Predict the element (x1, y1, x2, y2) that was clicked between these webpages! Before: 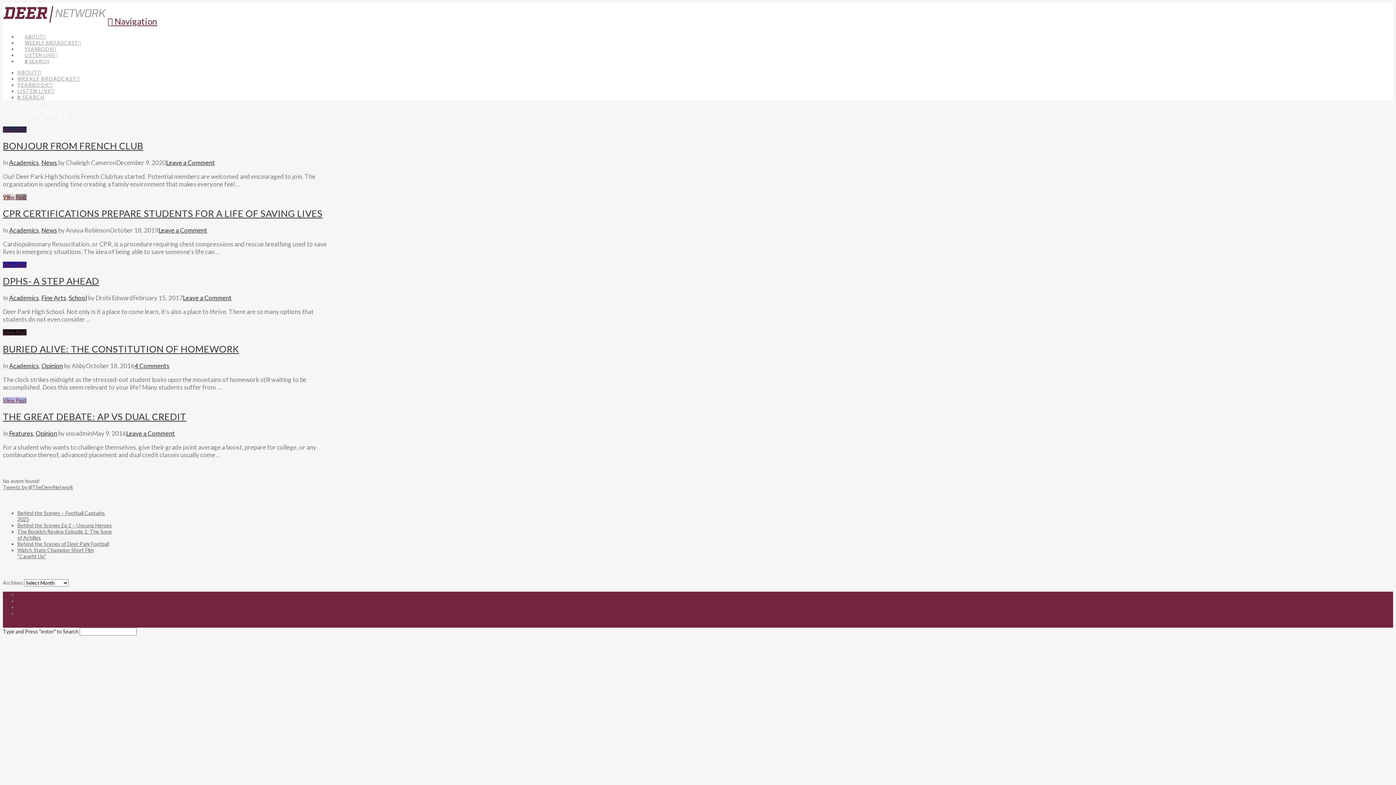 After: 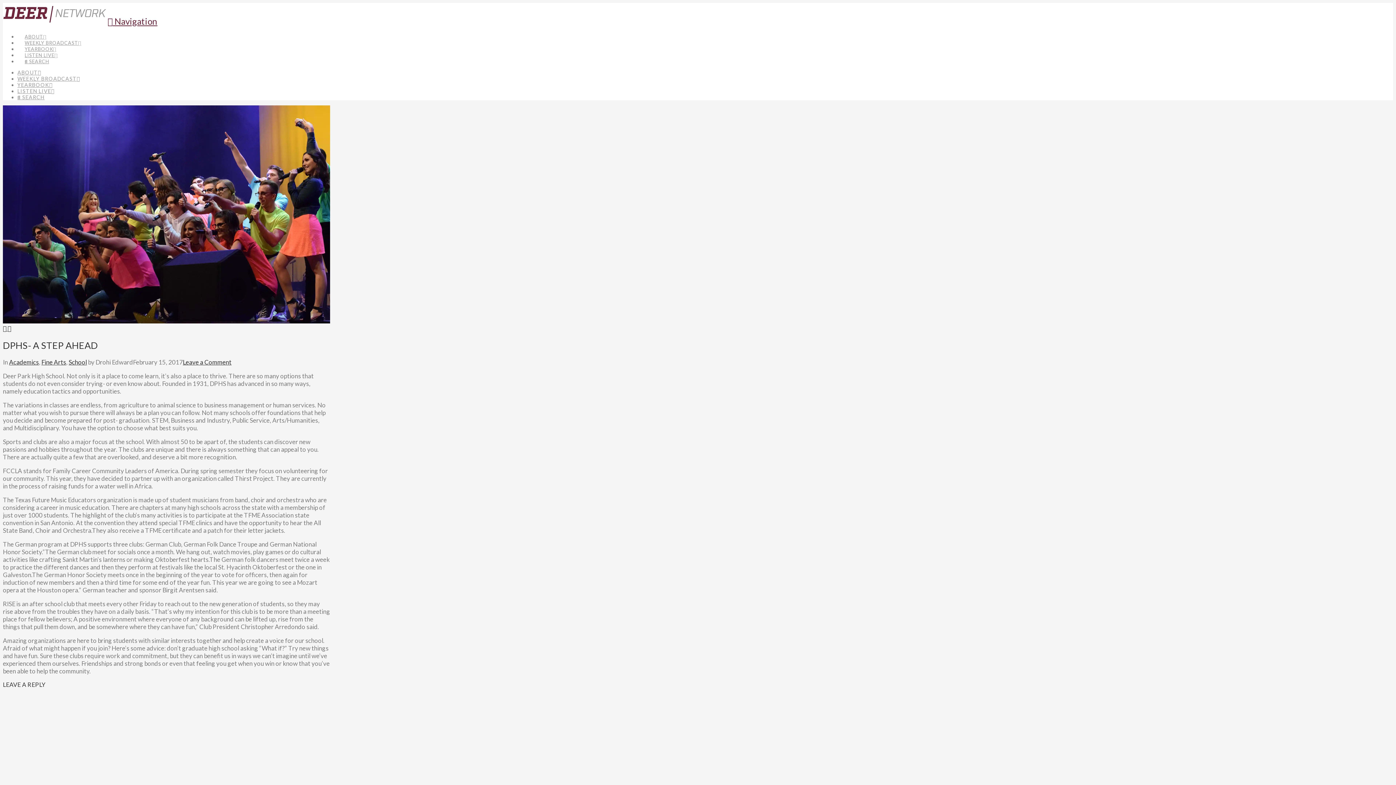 Action: label: DPHS- A STEP AHEAD bbox: (2, 275, 99, 286)